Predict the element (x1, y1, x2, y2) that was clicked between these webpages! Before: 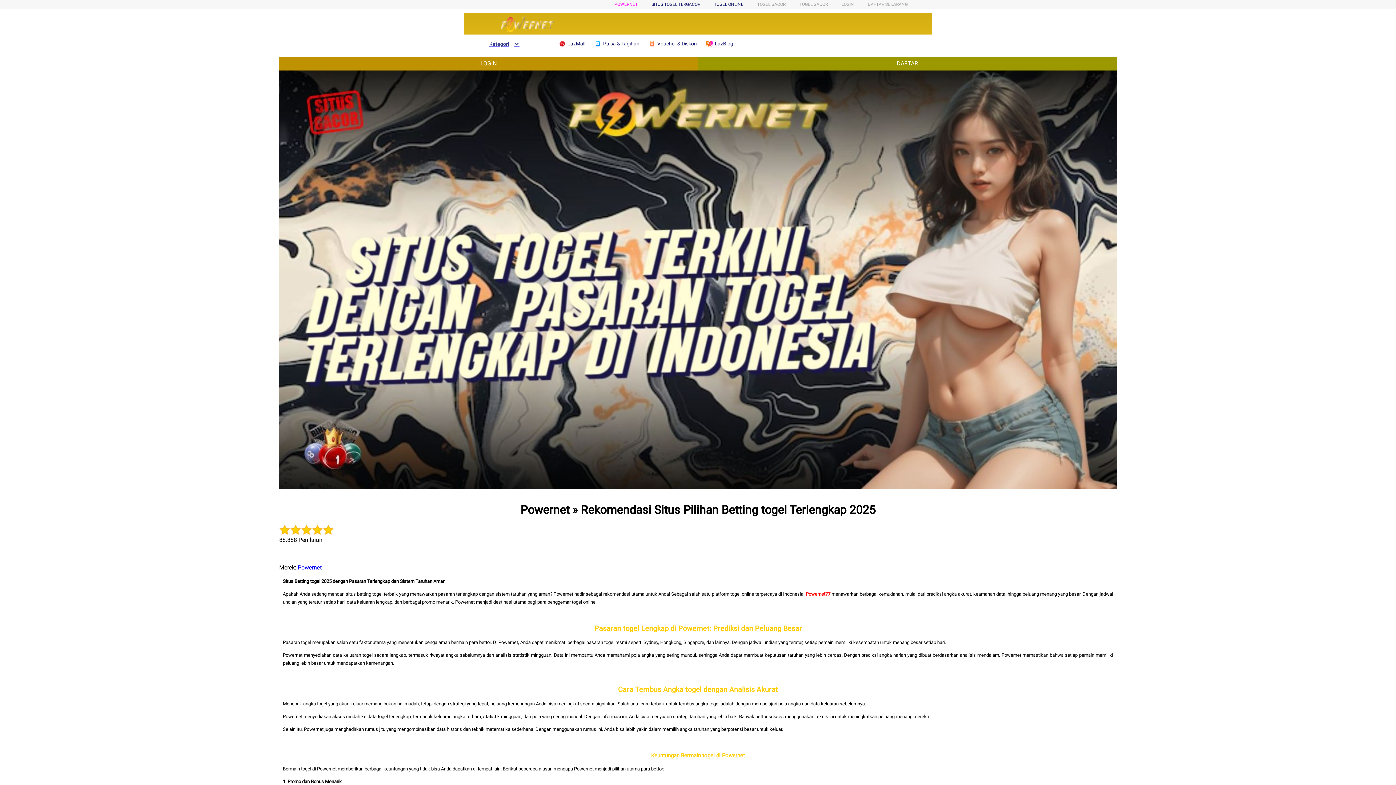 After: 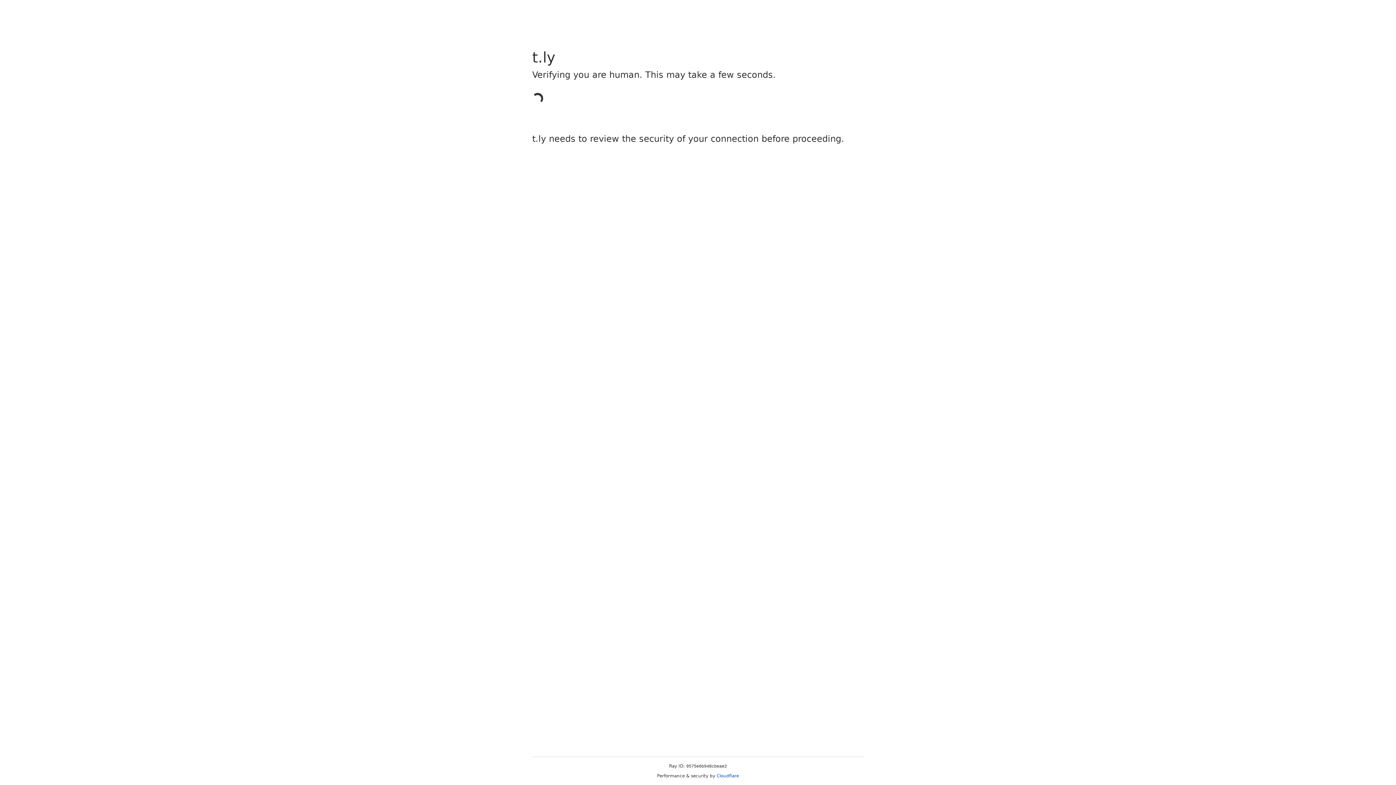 Action: label:  LazBlog bbox: (705, 36, 737, 50)